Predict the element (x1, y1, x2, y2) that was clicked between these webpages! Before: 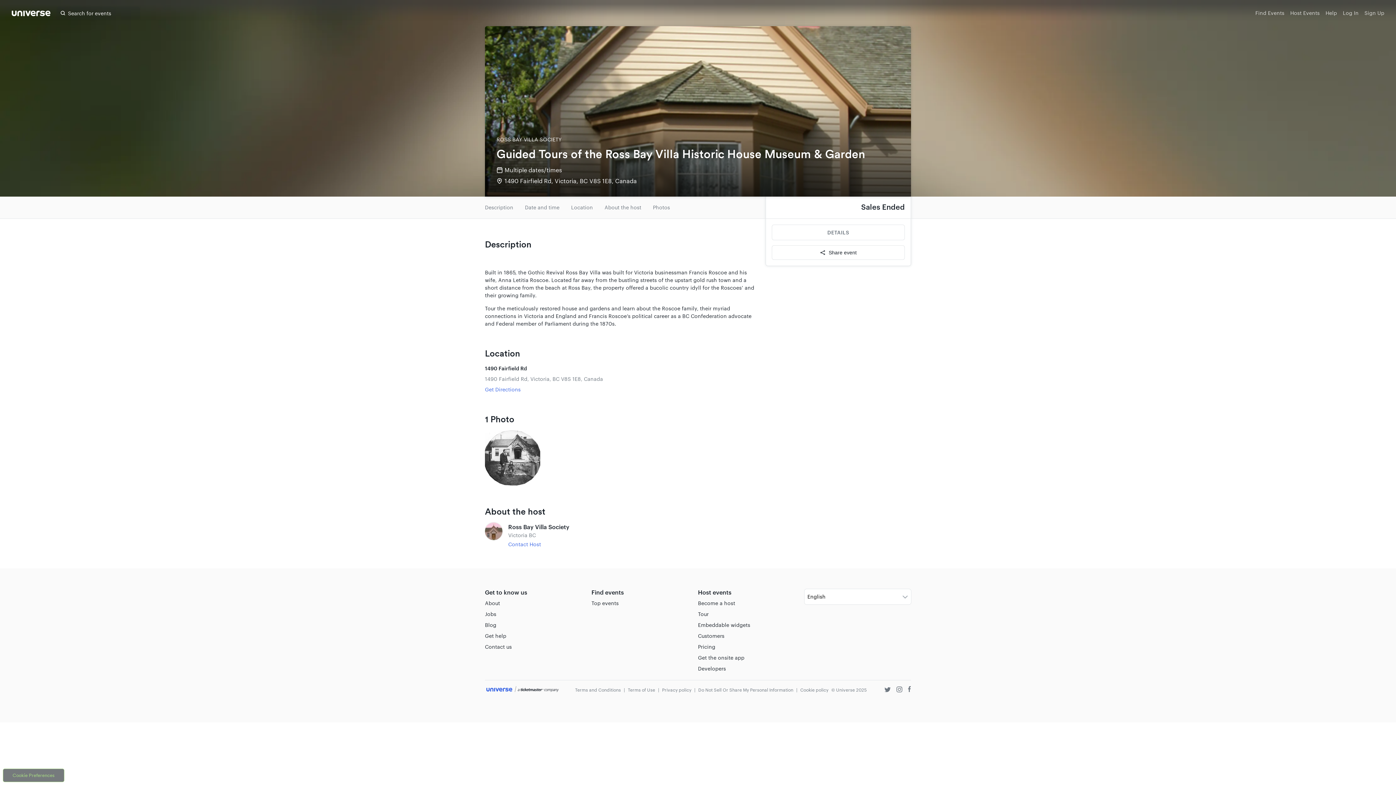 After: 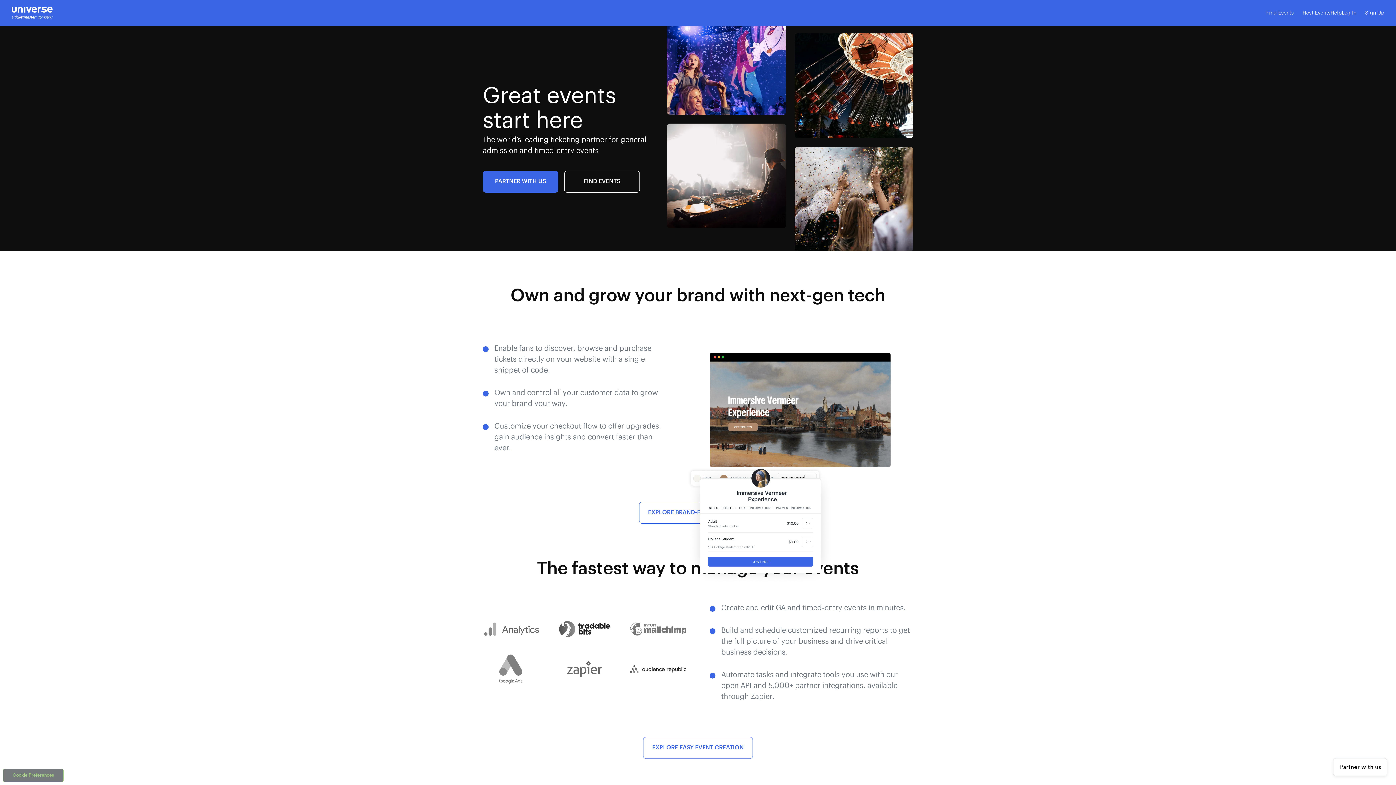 Action: label: link to universe homepage bbox: (11, 11, 50, 17)